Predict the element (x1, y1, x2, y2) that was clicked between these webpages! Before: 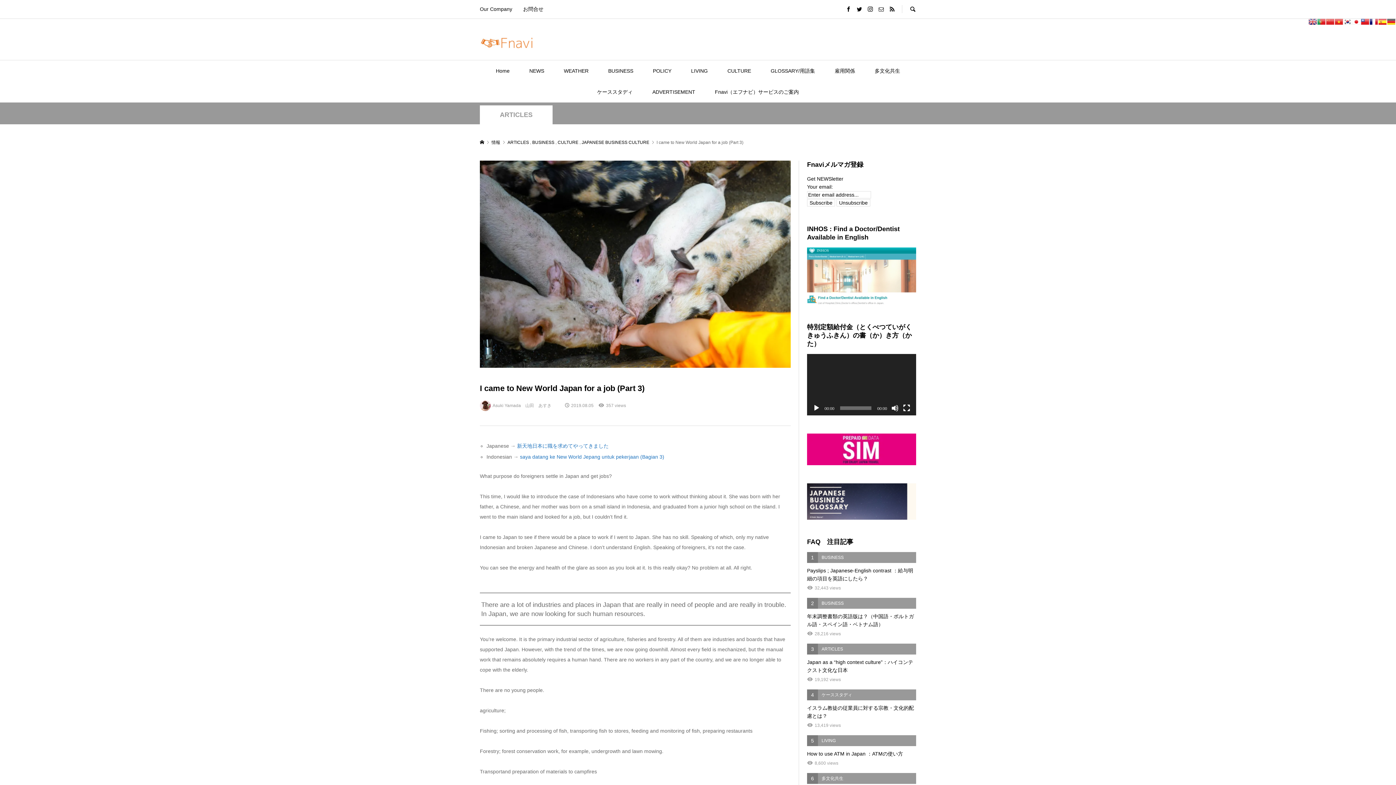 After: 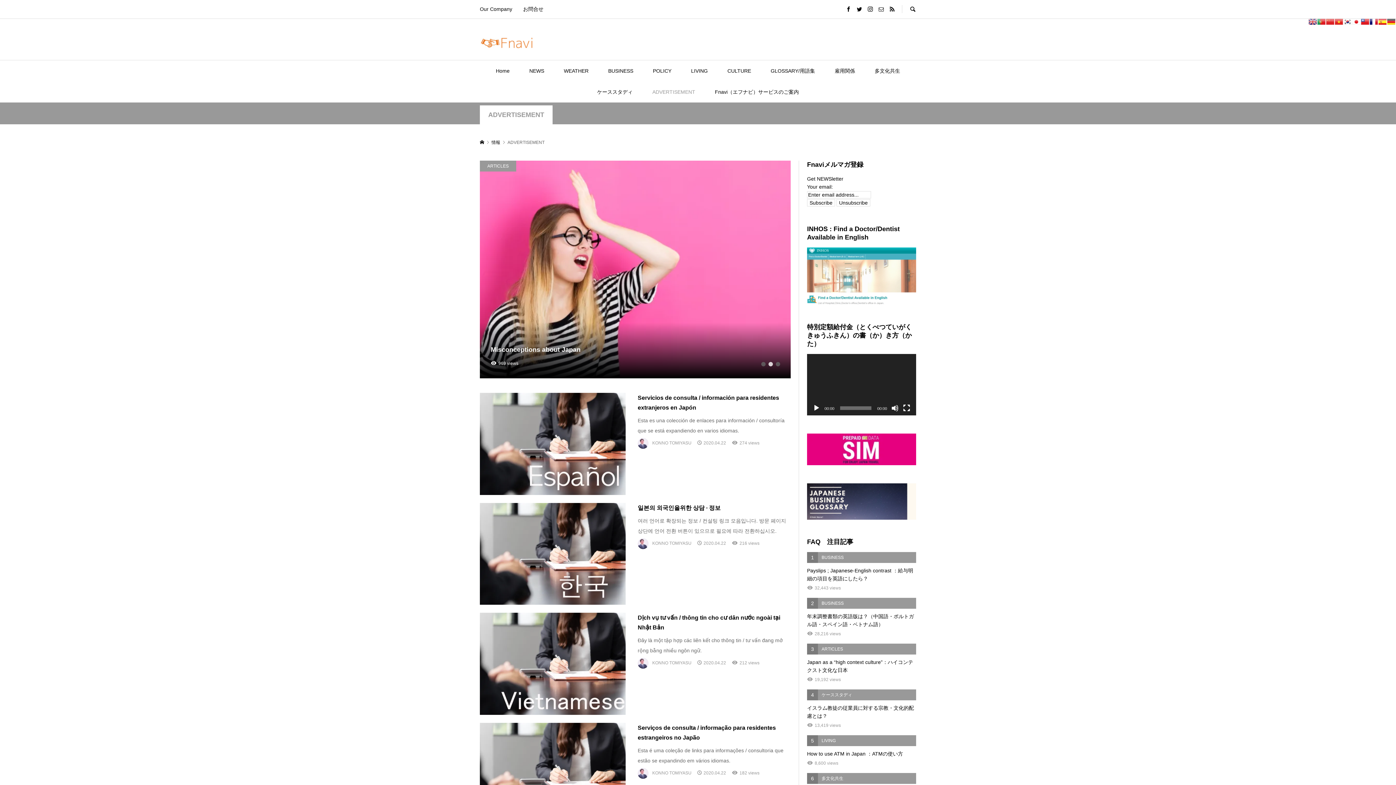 Action: bbox: (643, 81, 704, 102) label: ADVERTISEMENT